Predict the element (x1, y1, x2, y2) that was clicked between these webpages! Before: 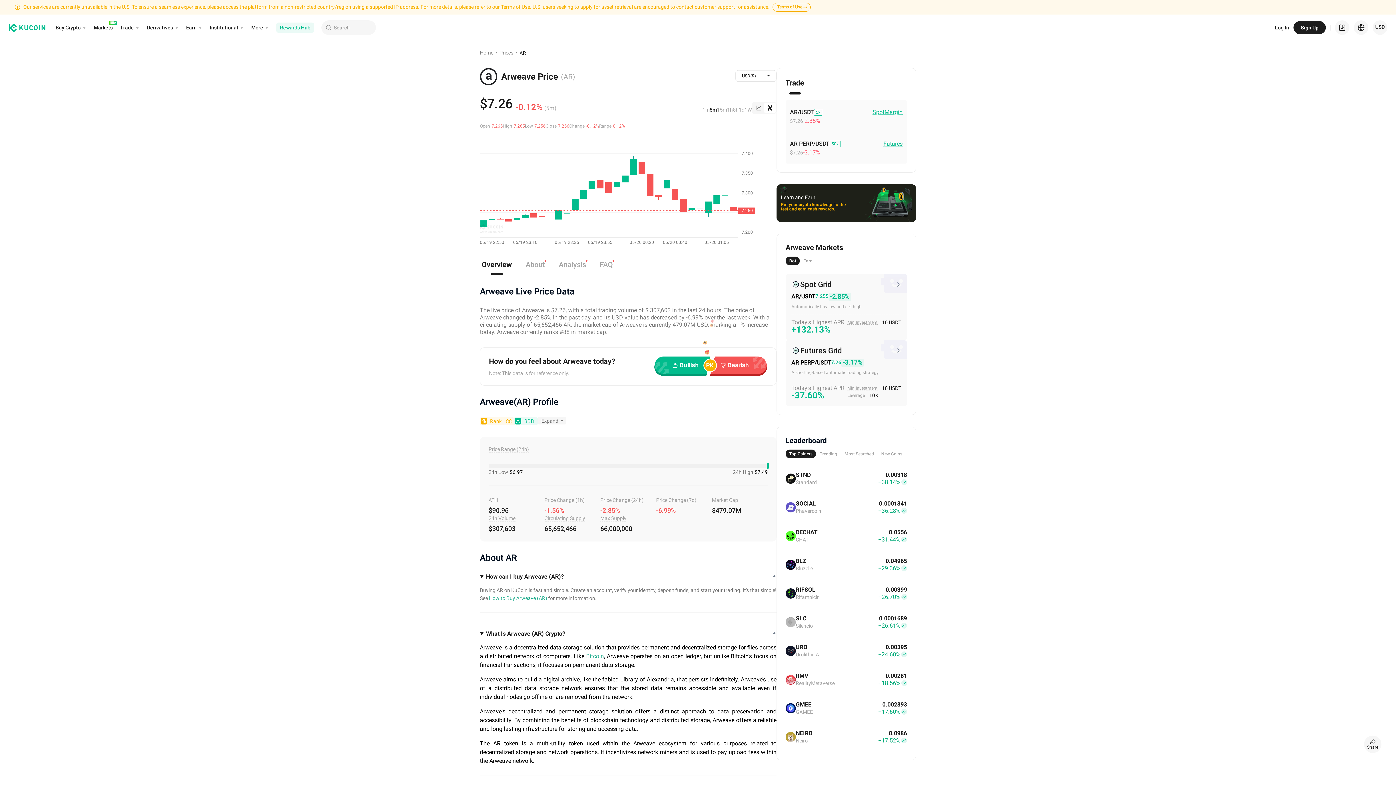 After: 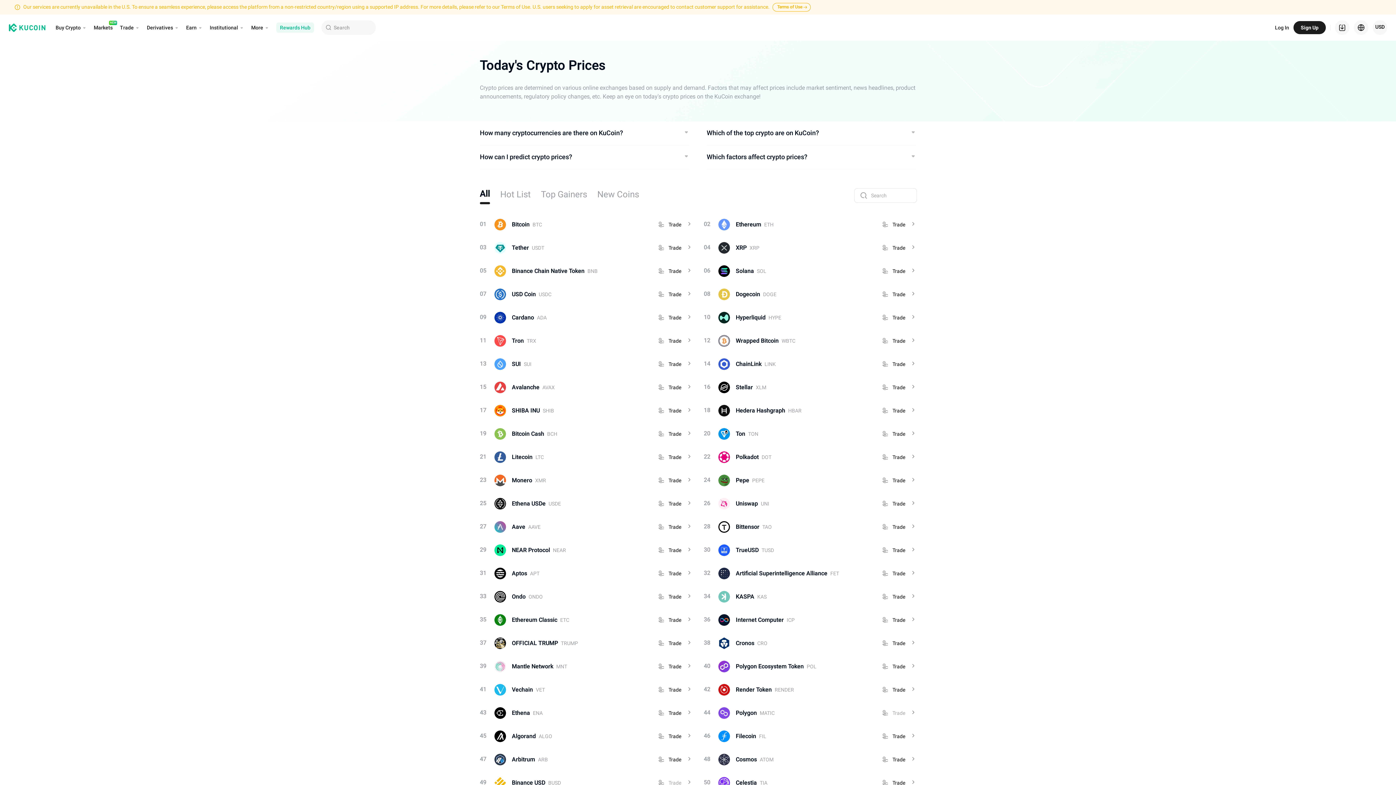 Action: label: Prices bbox: (499, 49, 513, 56)